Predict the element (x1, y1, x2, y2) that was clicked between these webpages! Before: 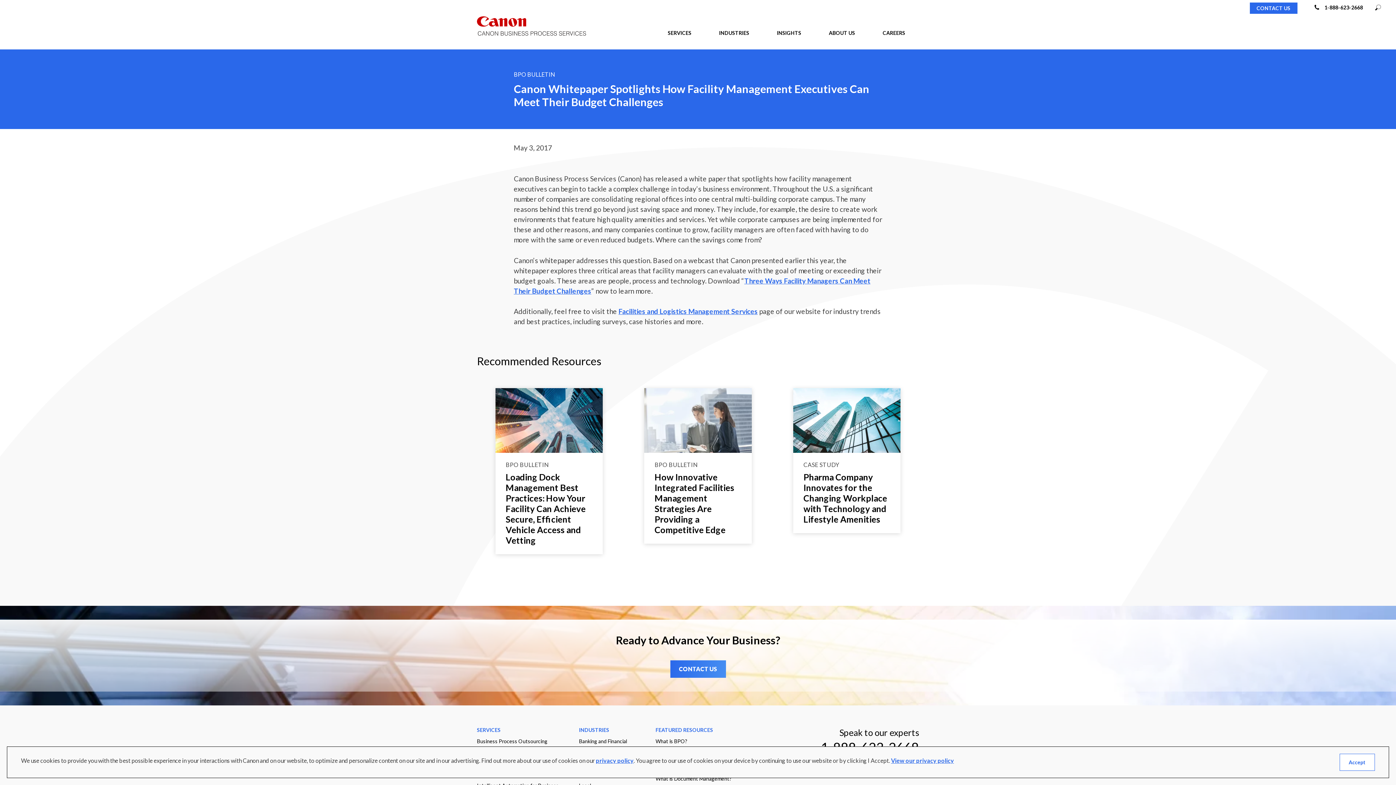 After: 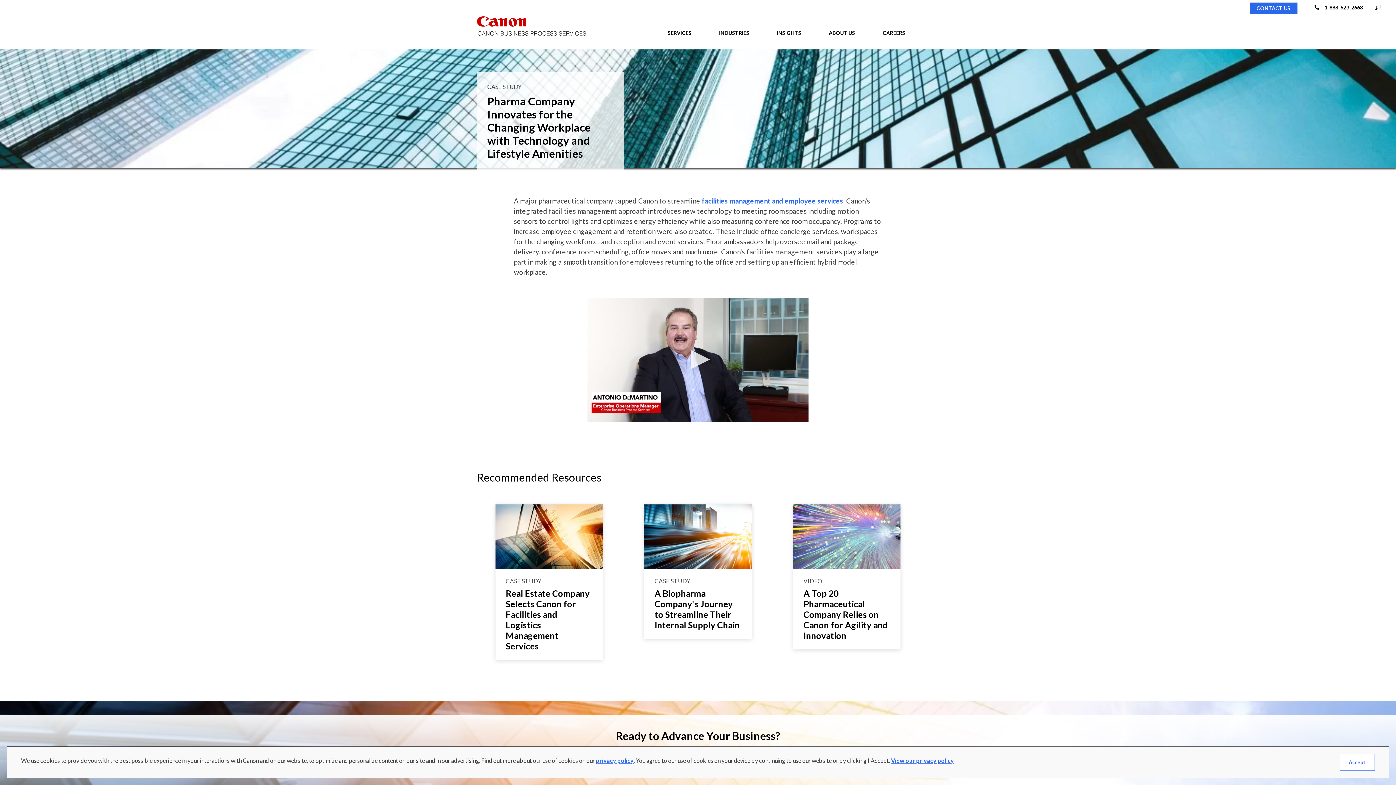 Action: bbox: (803, 471, 890, 524) label: Pharma Company Innovates for the Changing Workplace with Technology and Lifestyle Amenities